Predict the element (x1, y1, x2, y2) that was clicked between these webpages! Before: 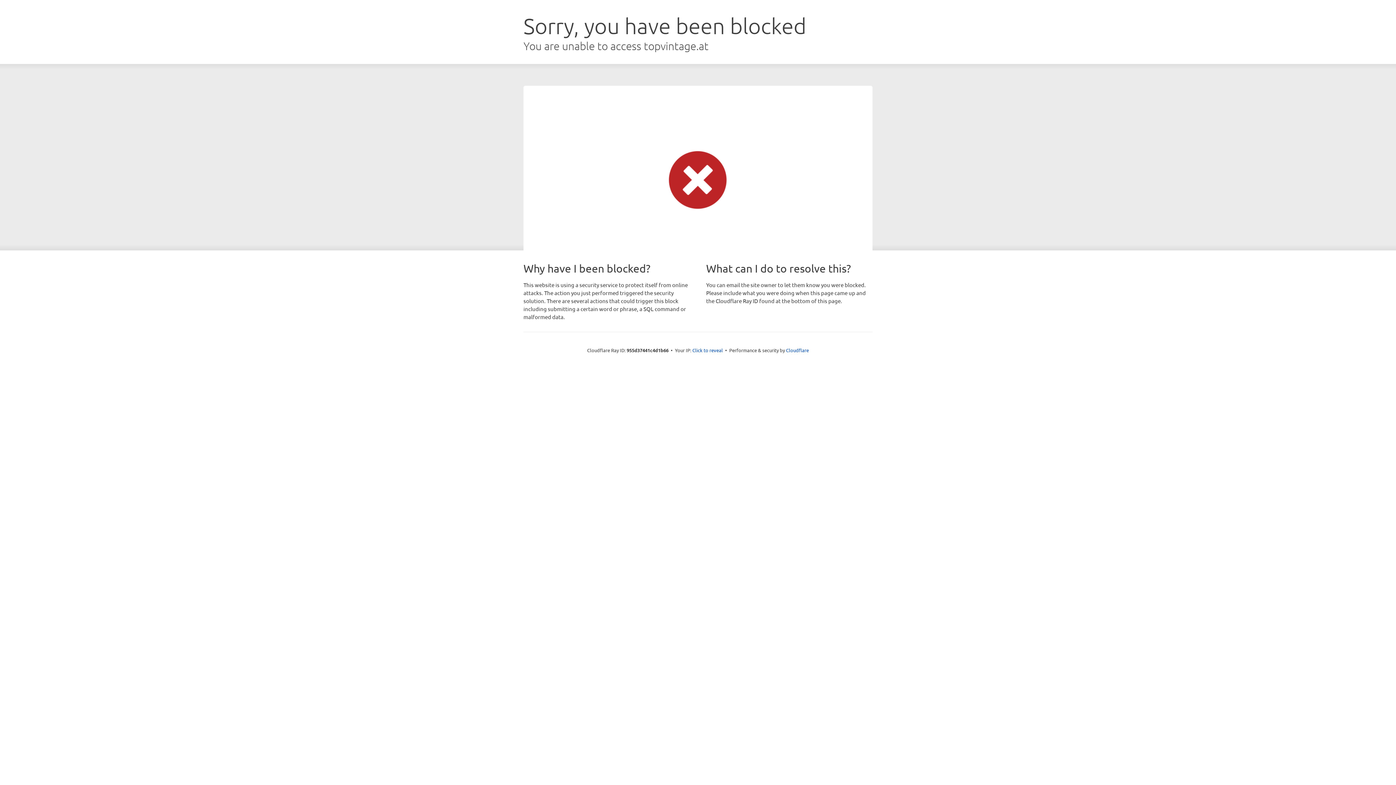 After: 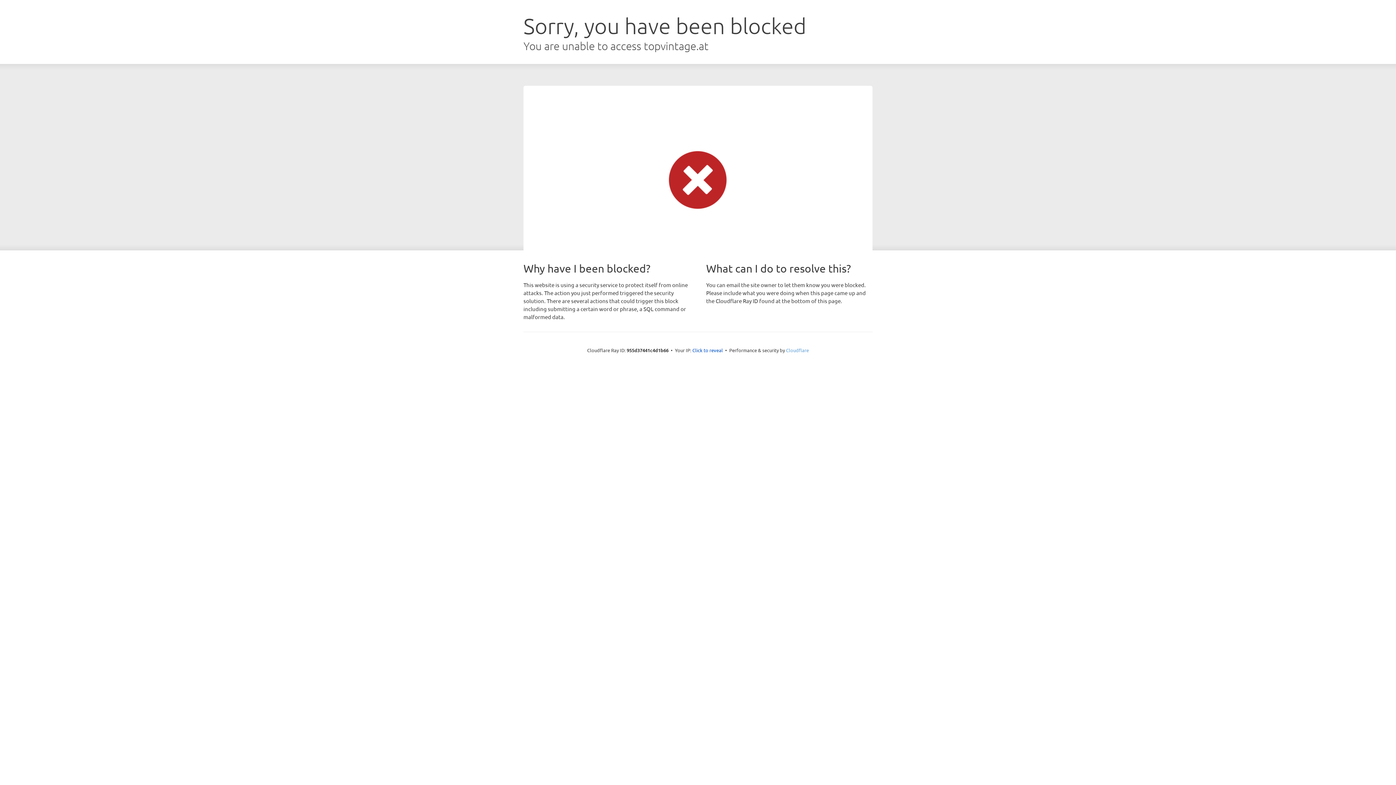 Action: label: Cloudflare bbox: (786, 347, 809, 353)